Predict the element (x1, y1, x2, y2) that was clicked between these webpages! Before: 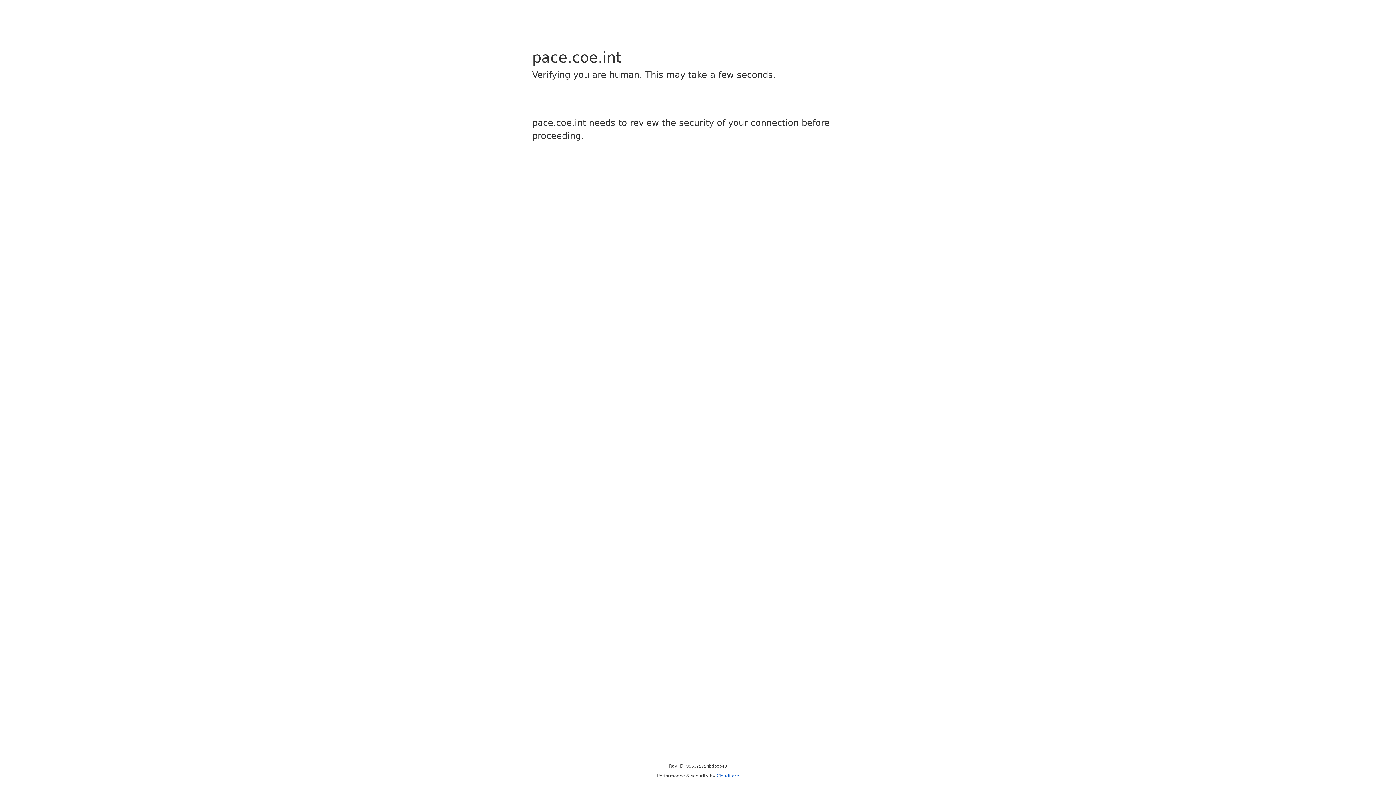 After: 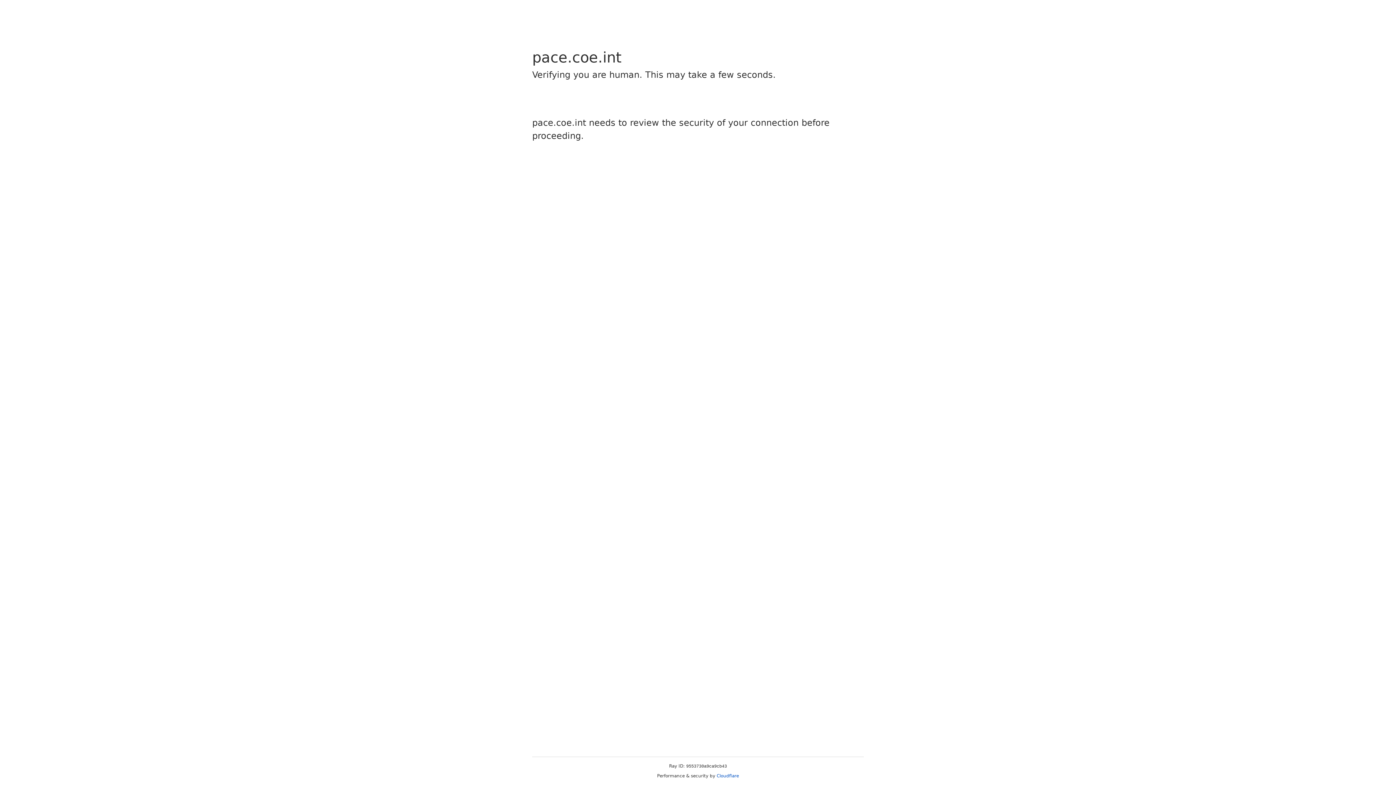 Action: bbox: (716, 773, 739, 778) label: Cloudflare